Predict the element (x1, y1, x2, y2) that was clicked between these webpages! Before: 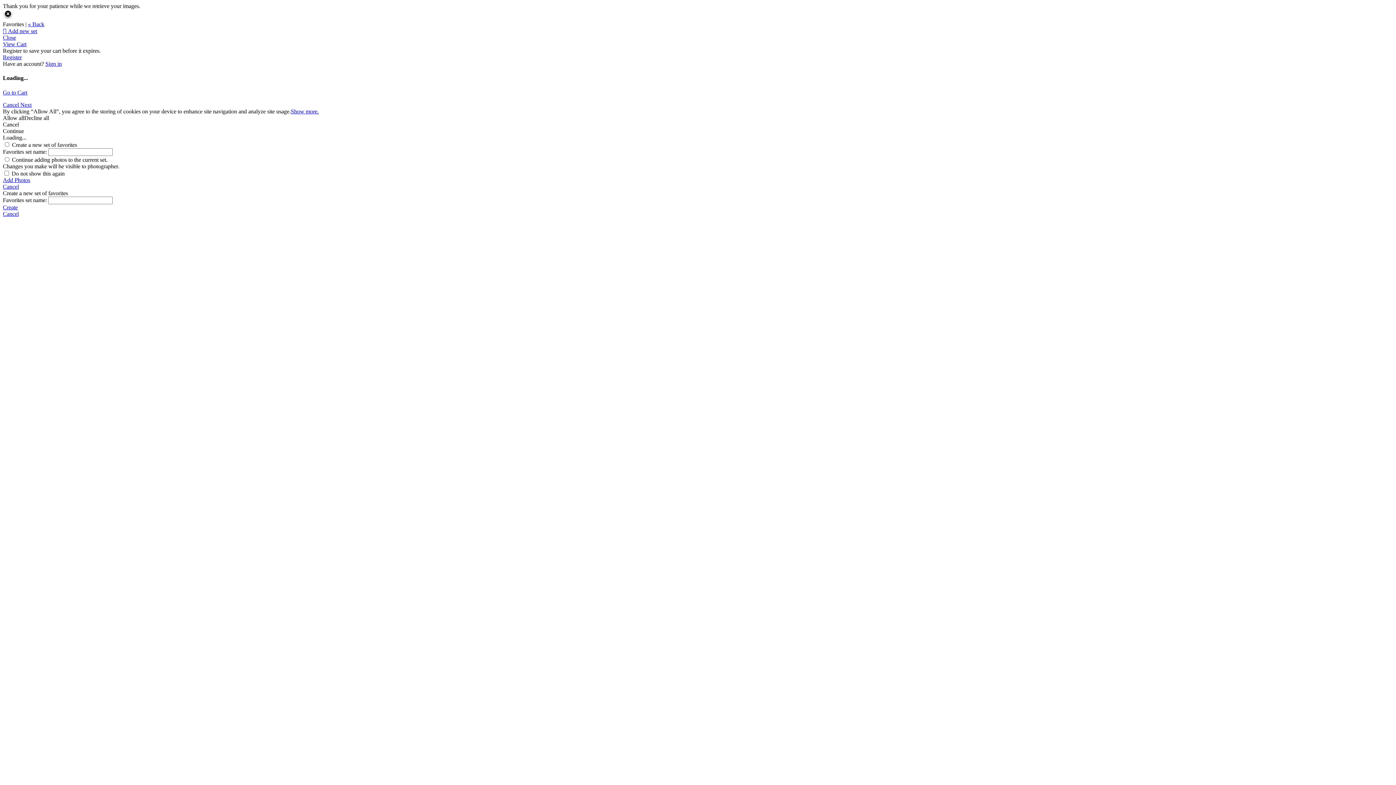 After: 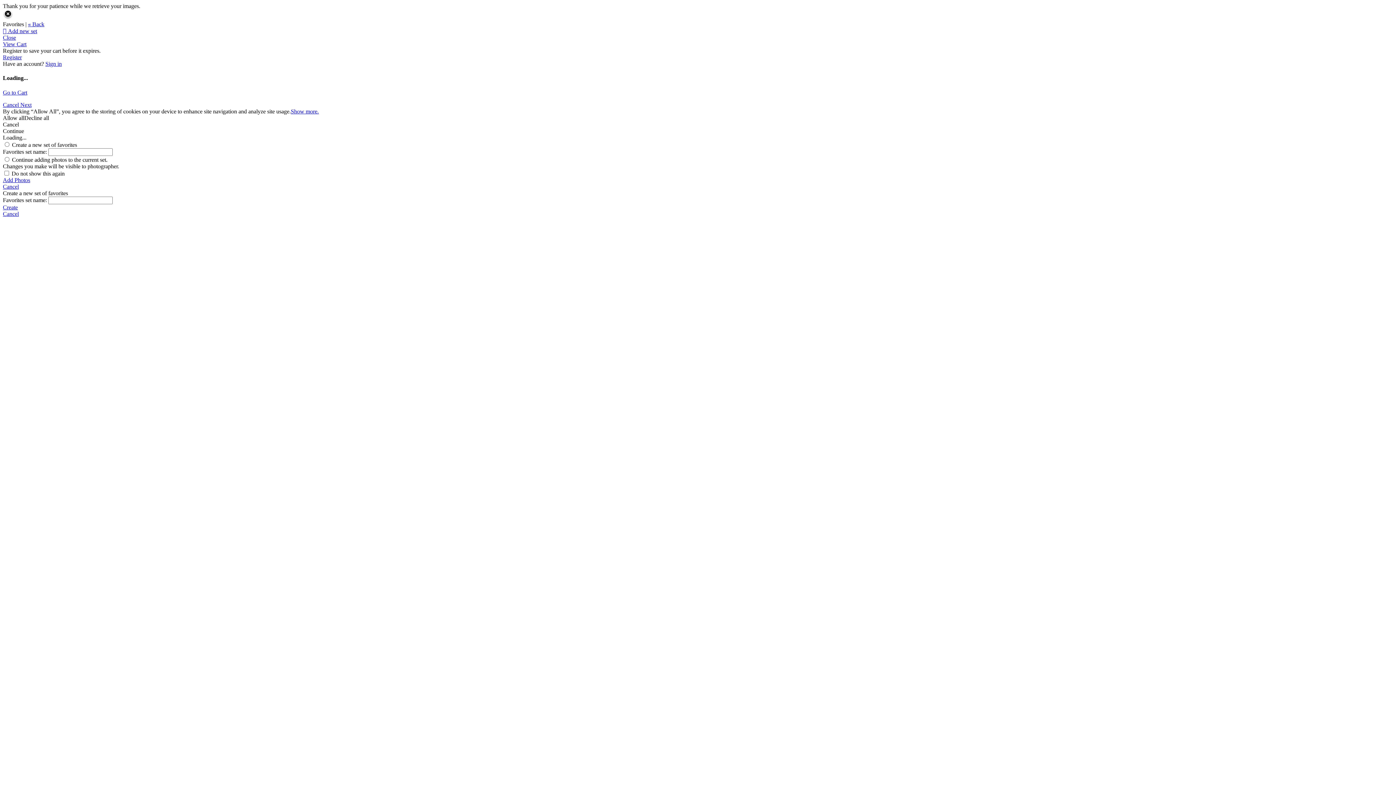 Action: label: « Back bbox: (28, 21, 44, 27)